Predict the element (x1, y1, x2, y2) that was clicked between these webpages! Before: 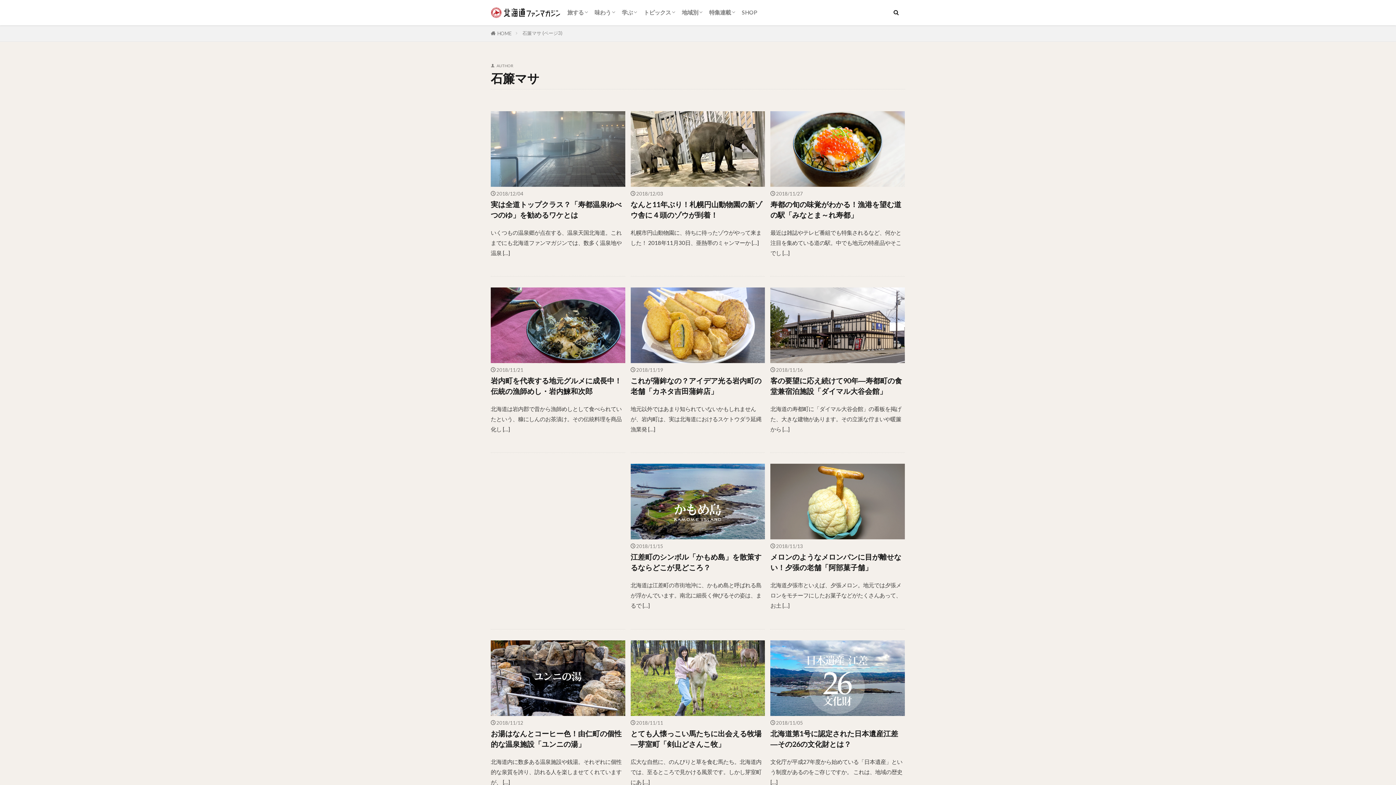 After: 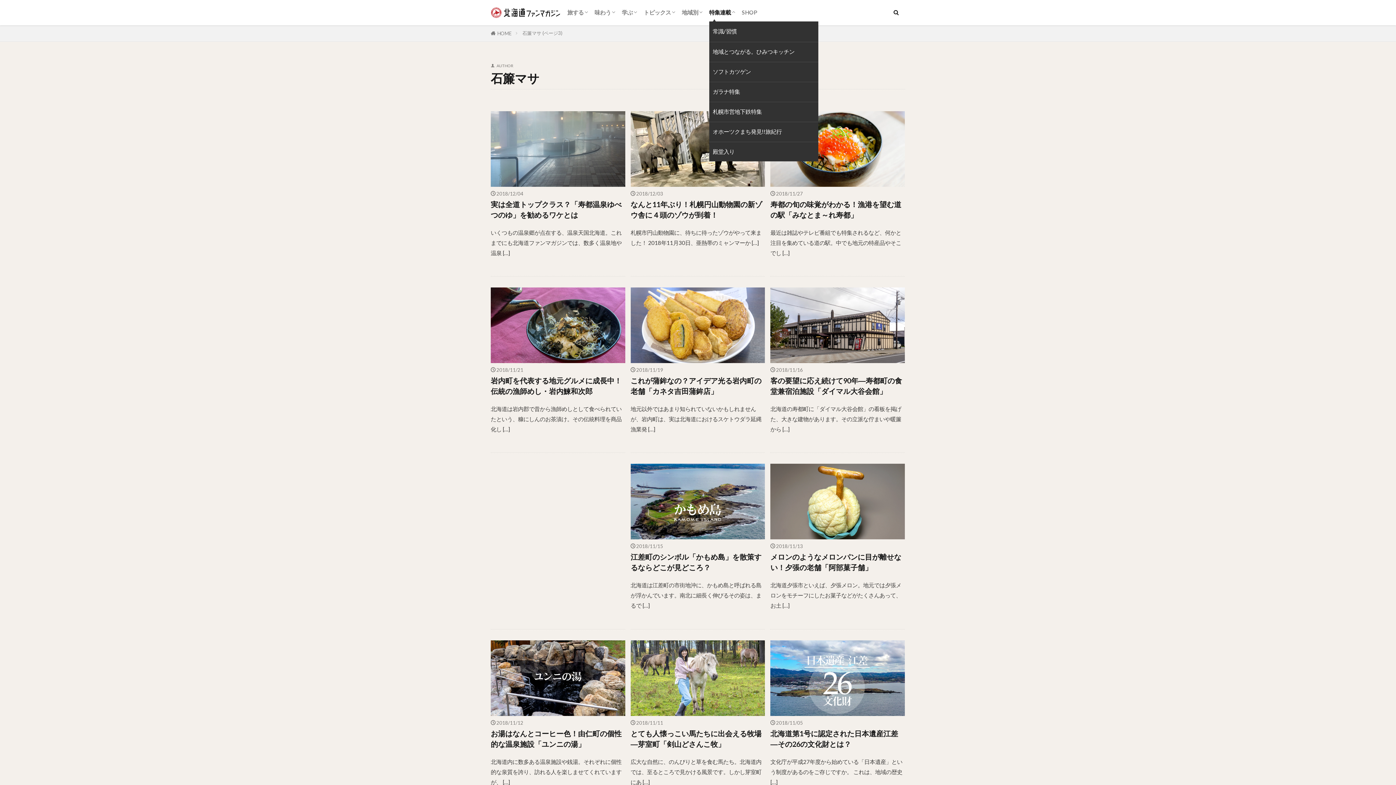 Action: label: 特集連載 bbox: (709, 6, 734, 19)